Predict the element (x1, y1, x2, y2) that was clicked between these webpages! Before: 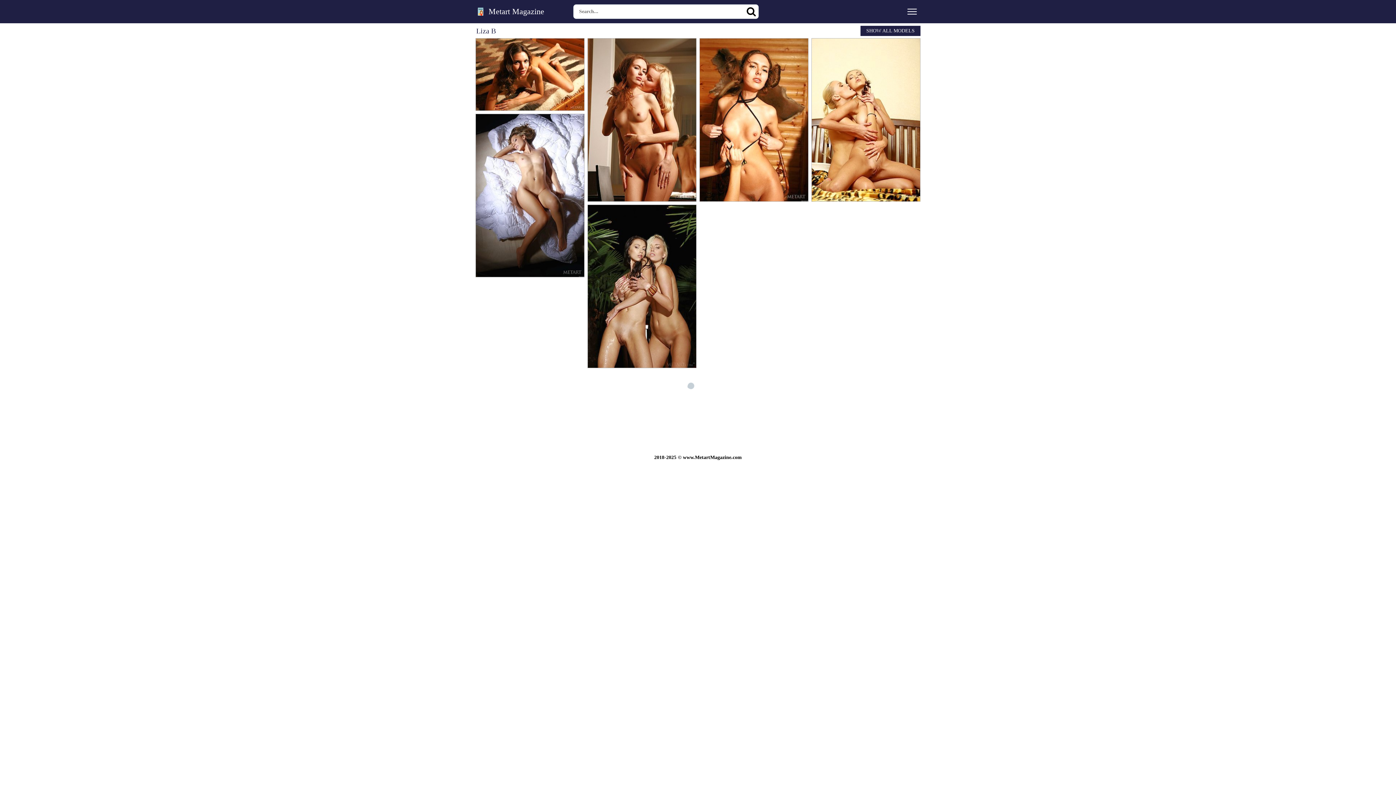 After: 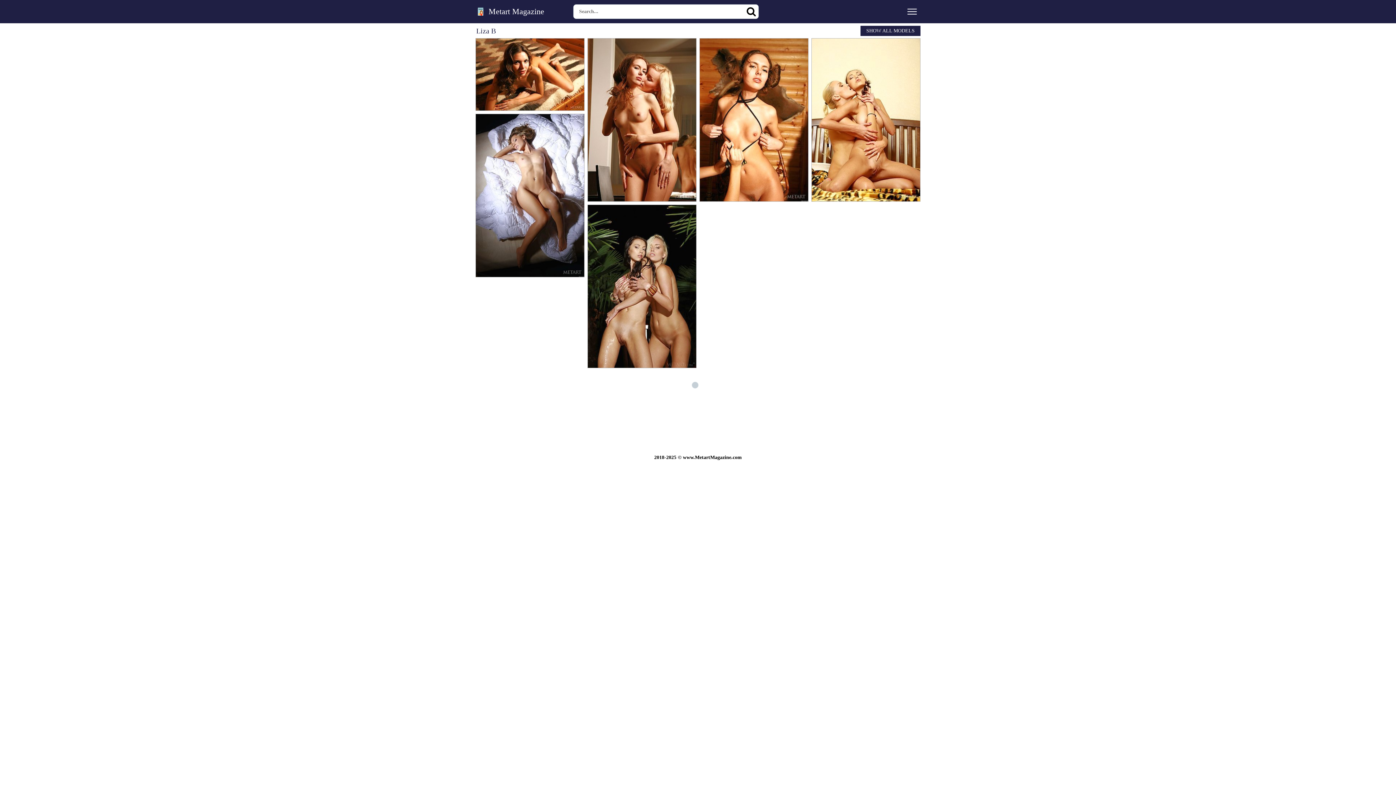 Action: bbox: (475, 113, 584, 277)